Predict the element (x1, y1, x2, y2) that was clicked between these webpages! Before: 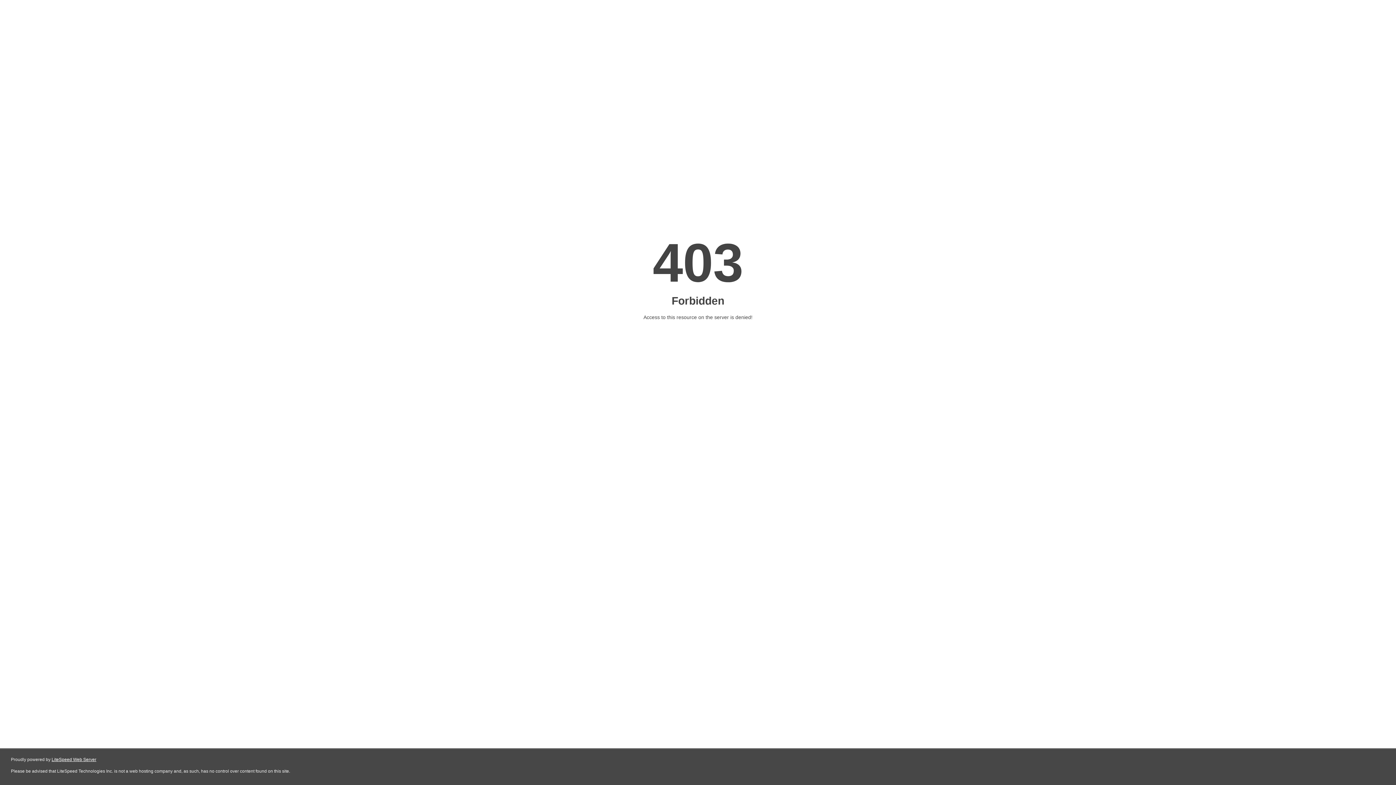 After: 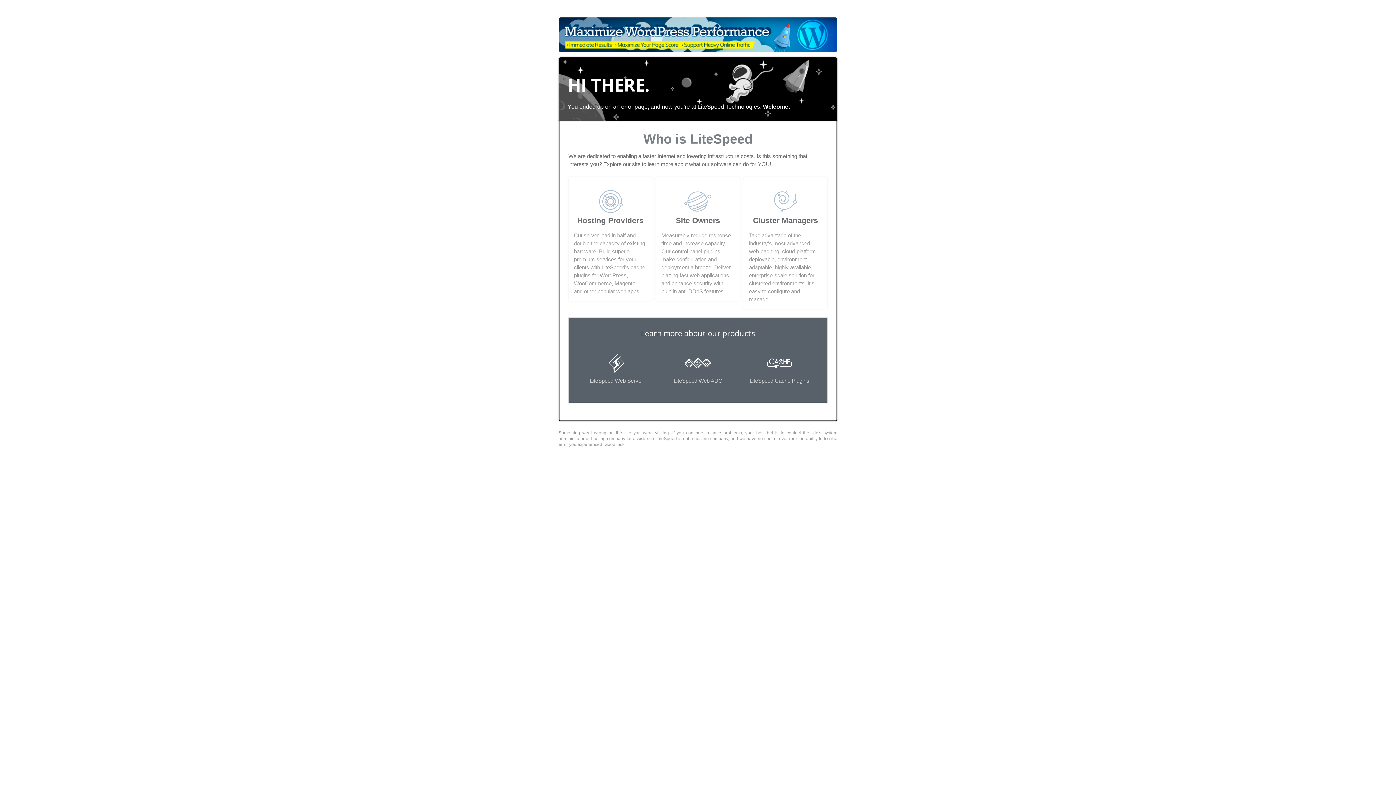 Action: bbox: (51, 757, 96, 762) label: LiteSpeed Web Server